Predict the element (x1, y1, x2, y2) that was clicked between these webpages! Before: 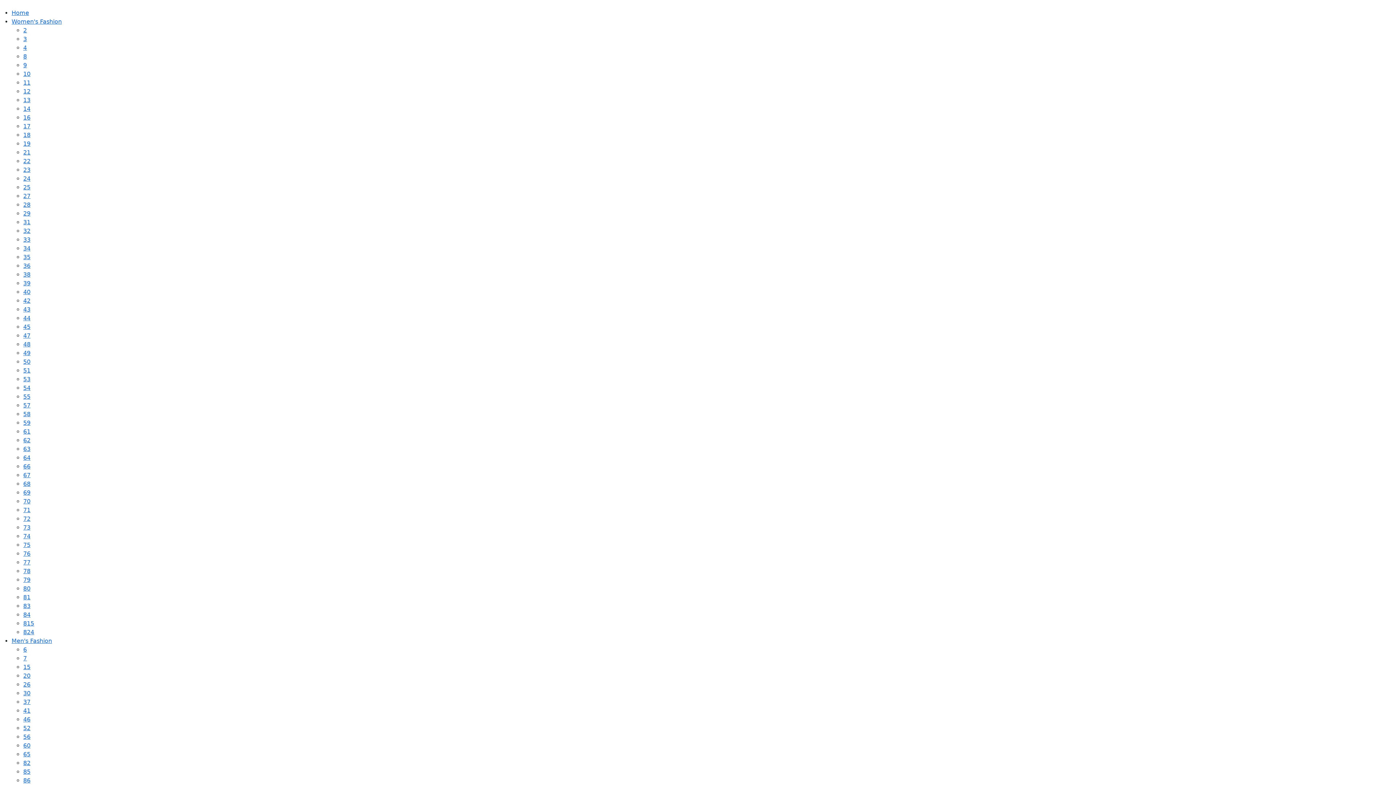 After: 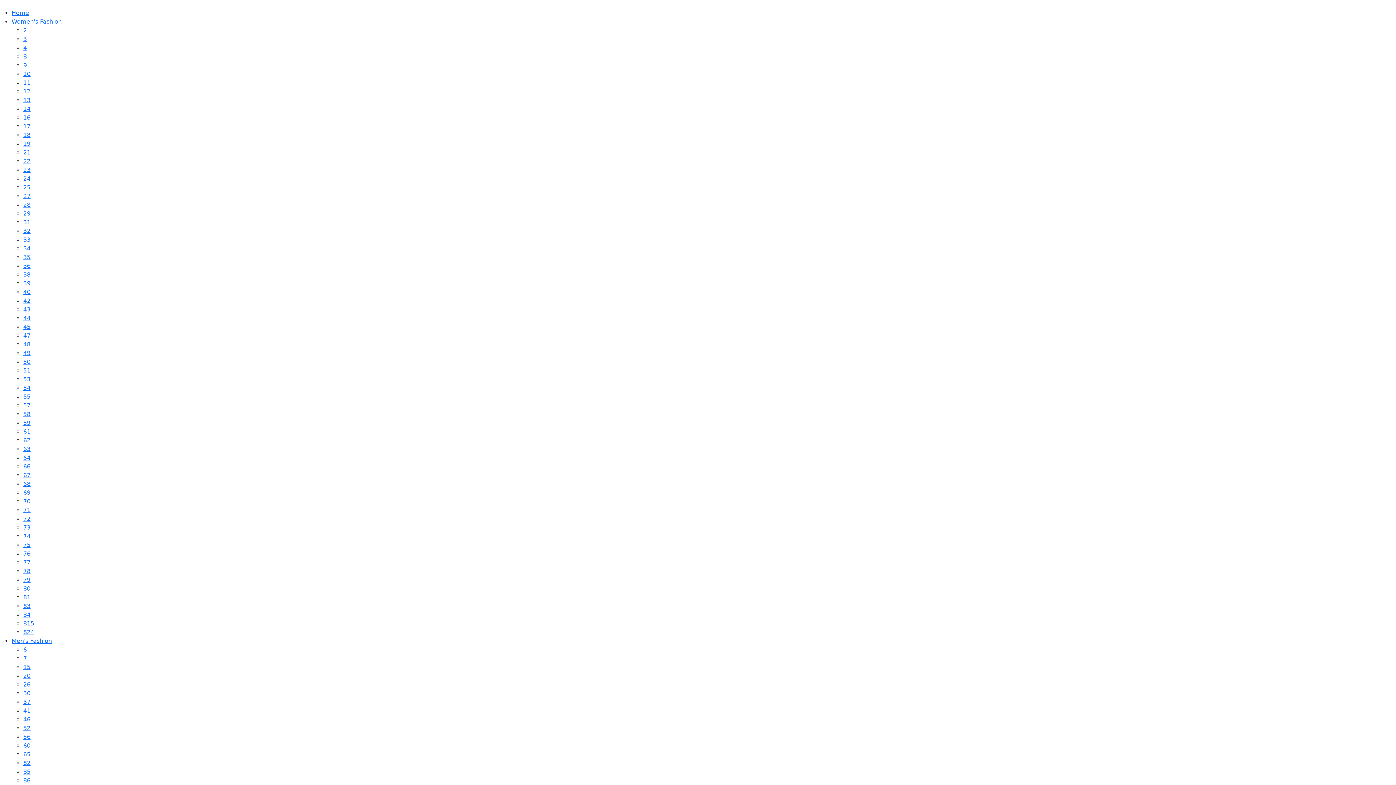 Action: bbox: (23, 524, 30, 531) label: 73